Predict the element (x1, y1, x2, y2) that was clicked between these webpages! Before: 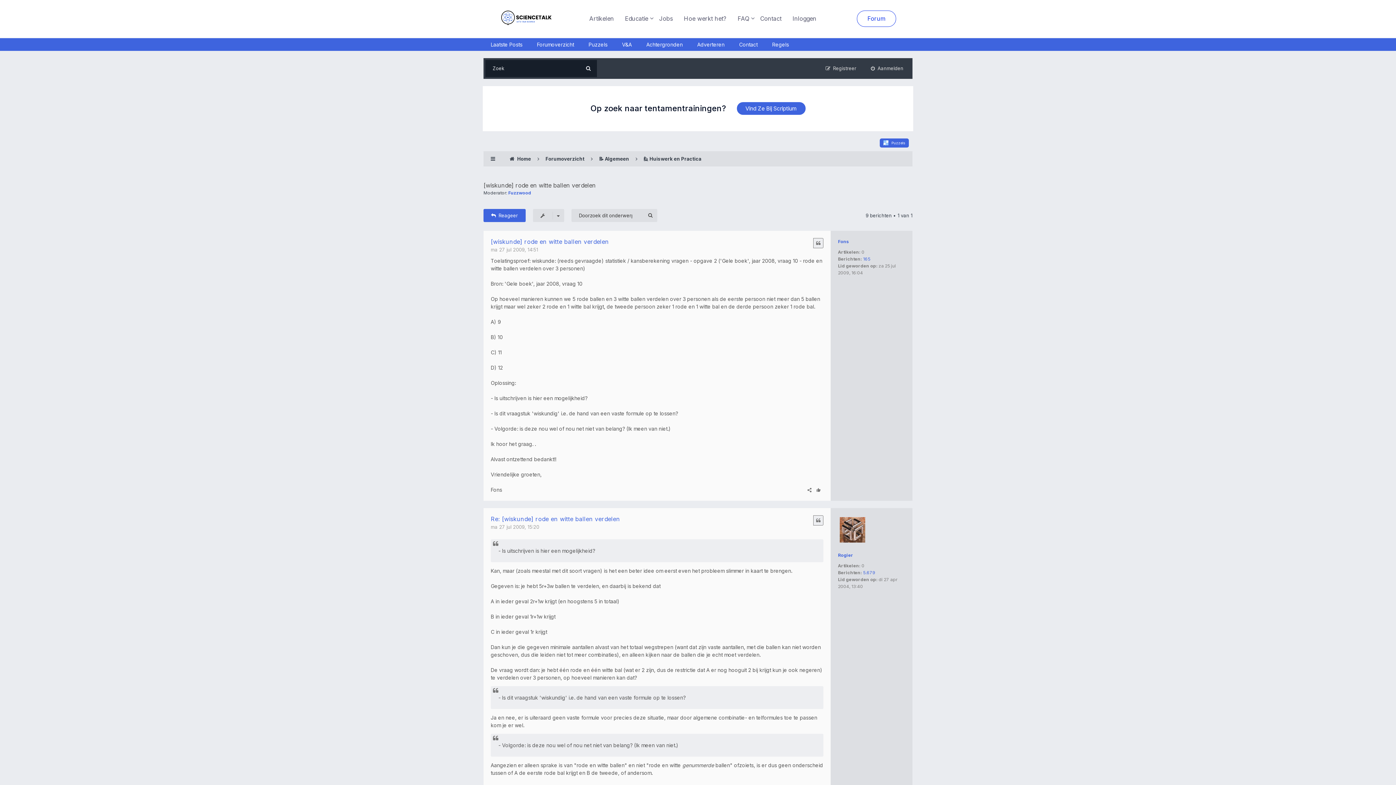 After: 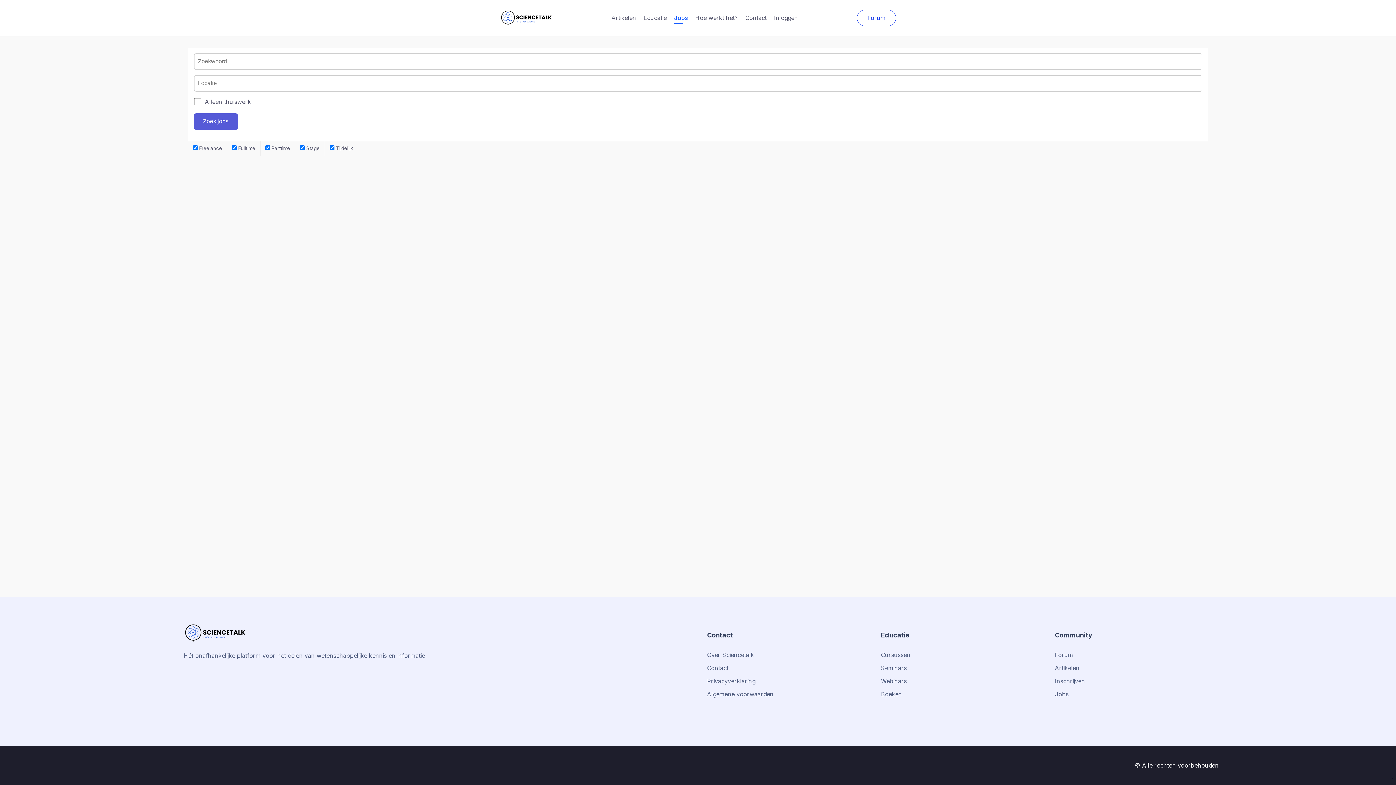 Action: label: Jobs bbox: (657, 13, 674, 23)